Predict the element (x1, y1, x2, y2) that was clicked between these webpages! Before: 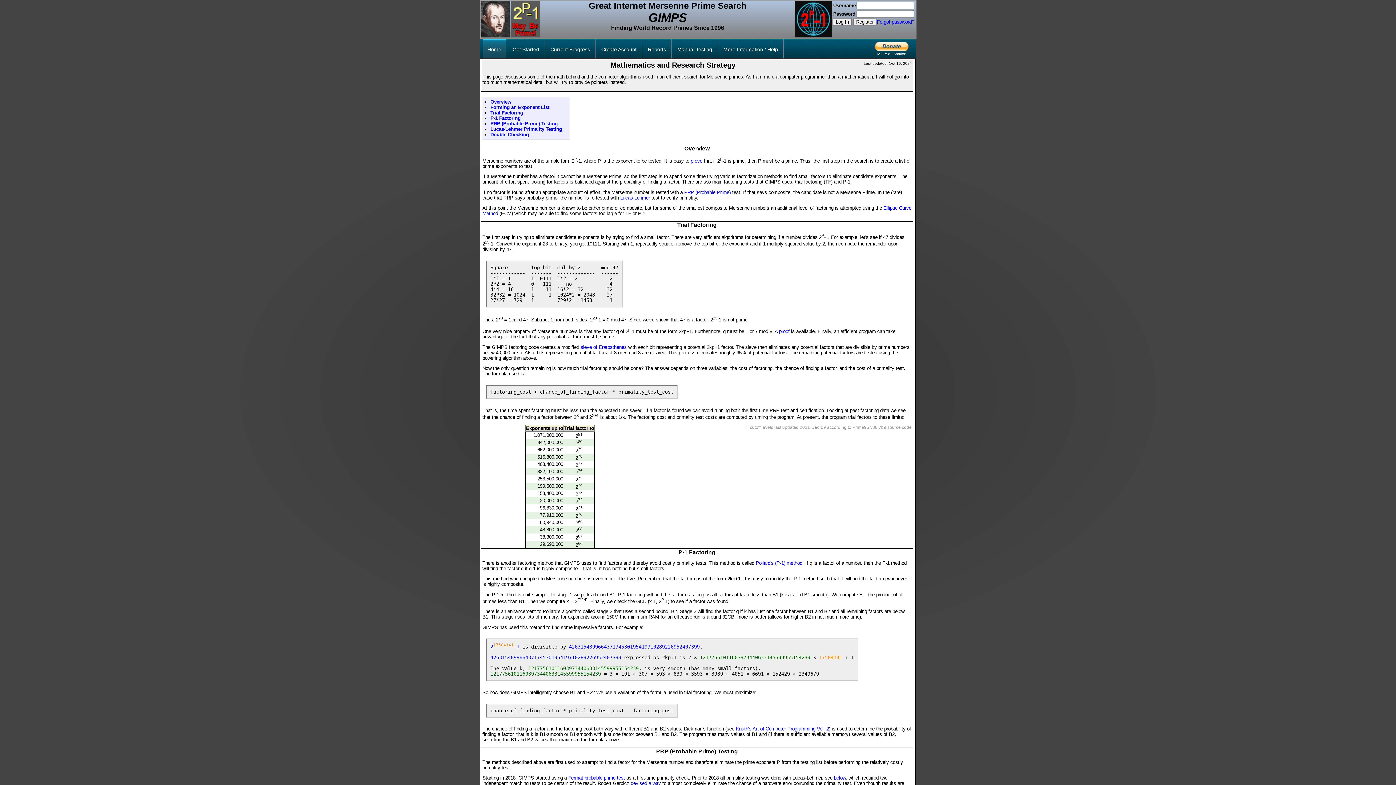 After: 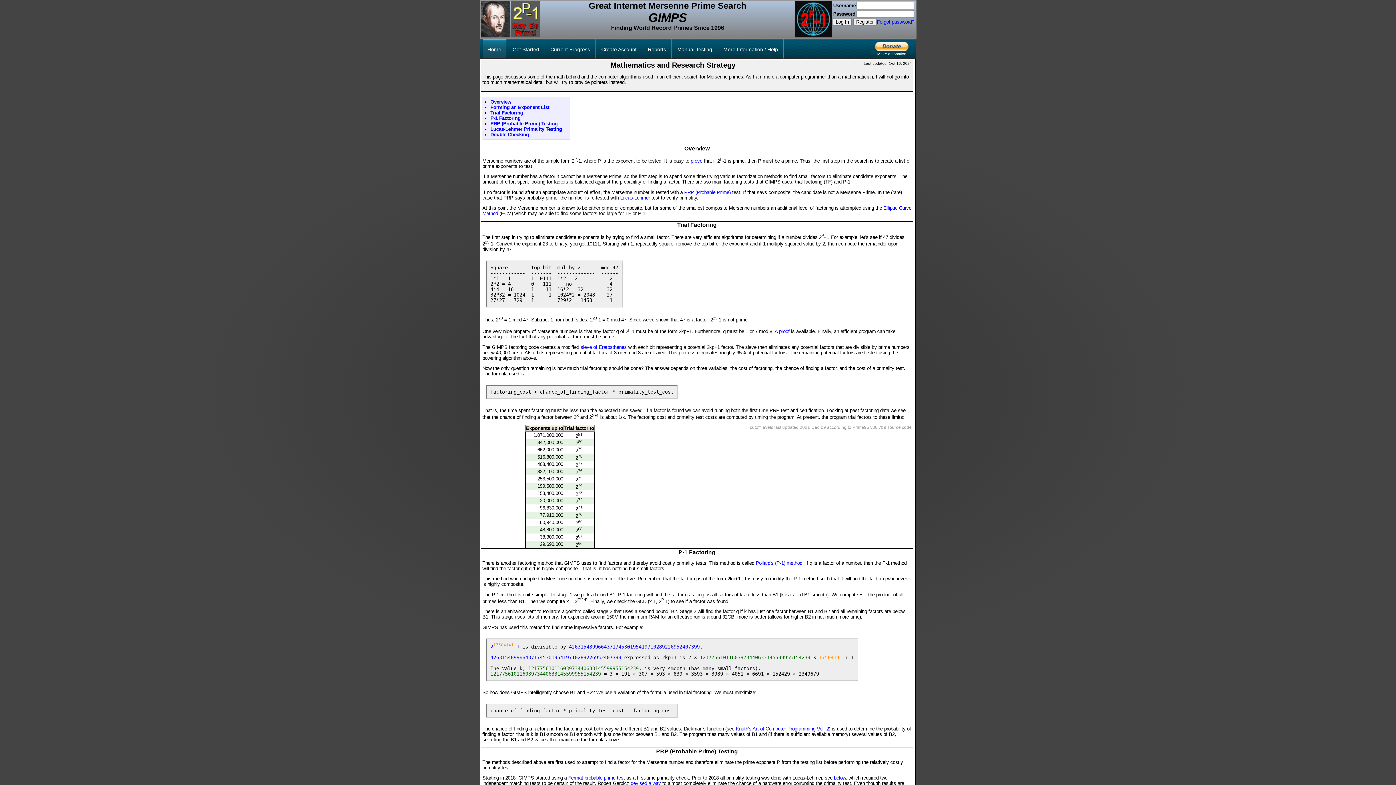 Action: bbox: (833, 18, 852, 25) label: Log In